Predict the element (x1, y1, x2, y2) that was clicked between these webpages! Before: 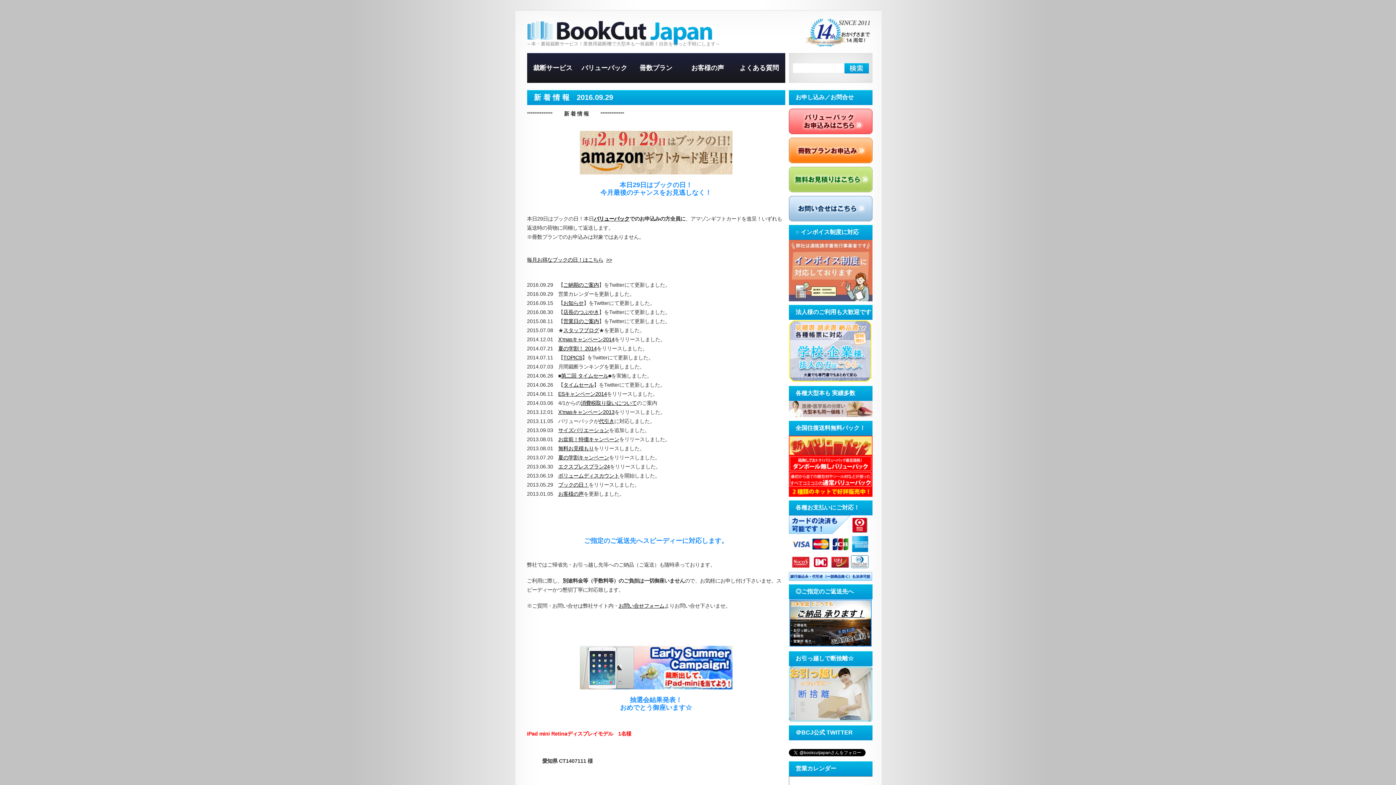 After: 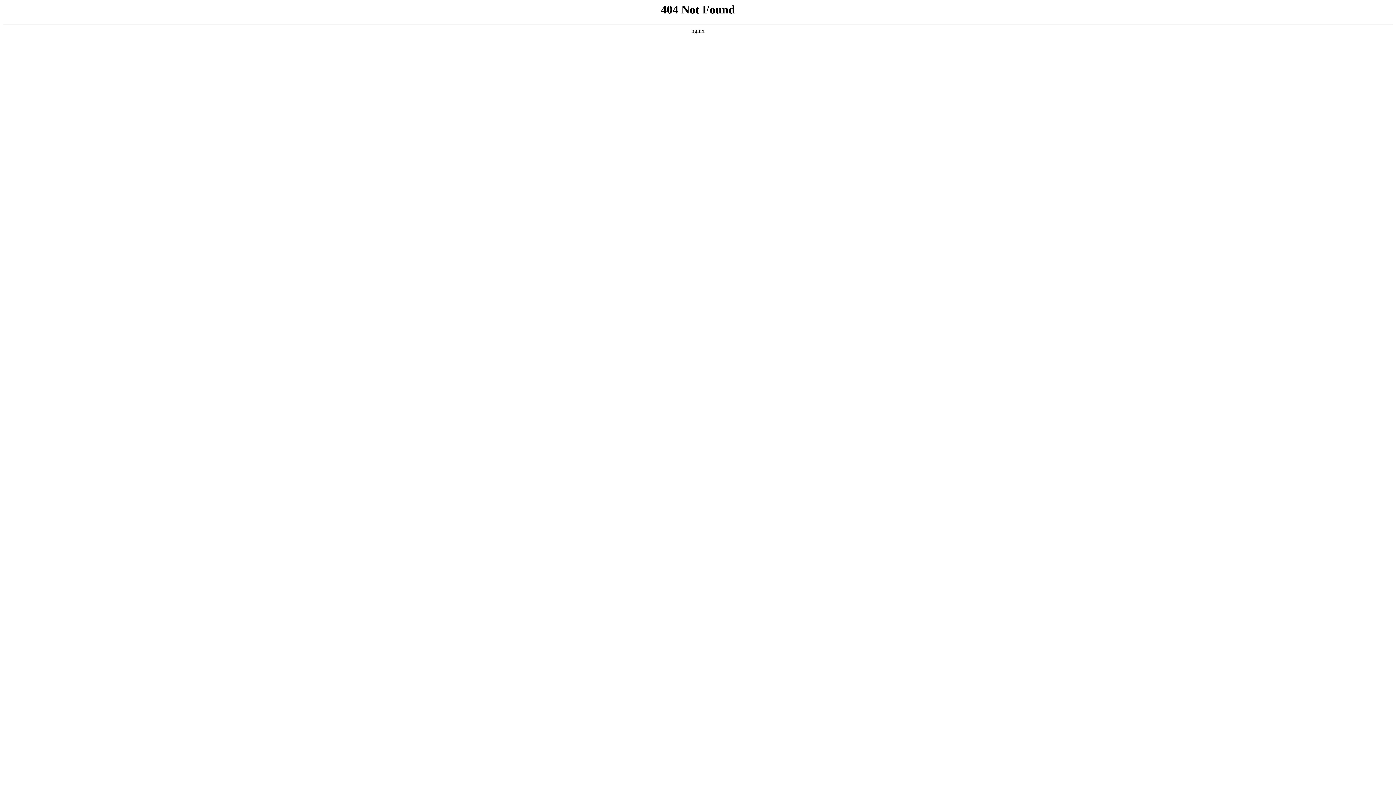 Action: bbox: (618, 603, 664, 609) label: お問い合せフォーム